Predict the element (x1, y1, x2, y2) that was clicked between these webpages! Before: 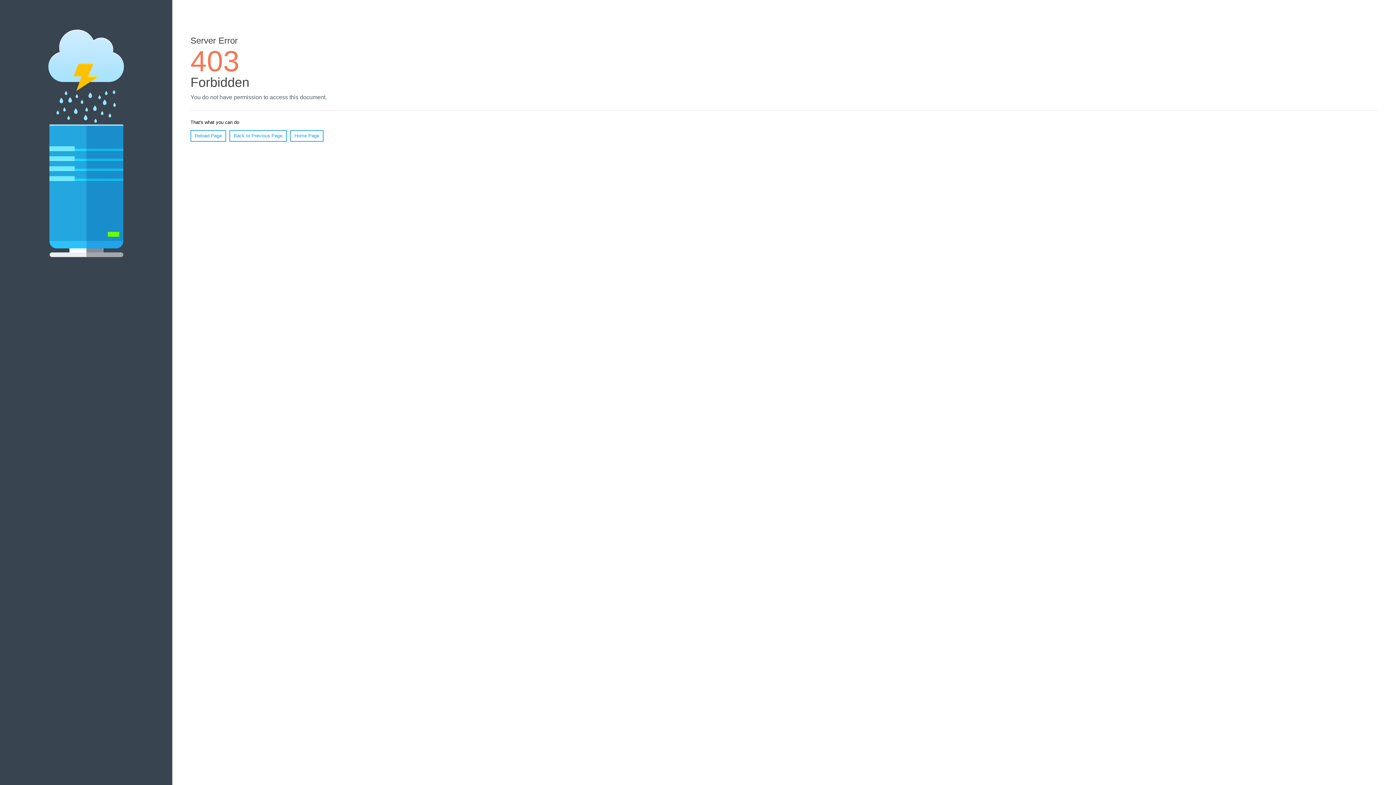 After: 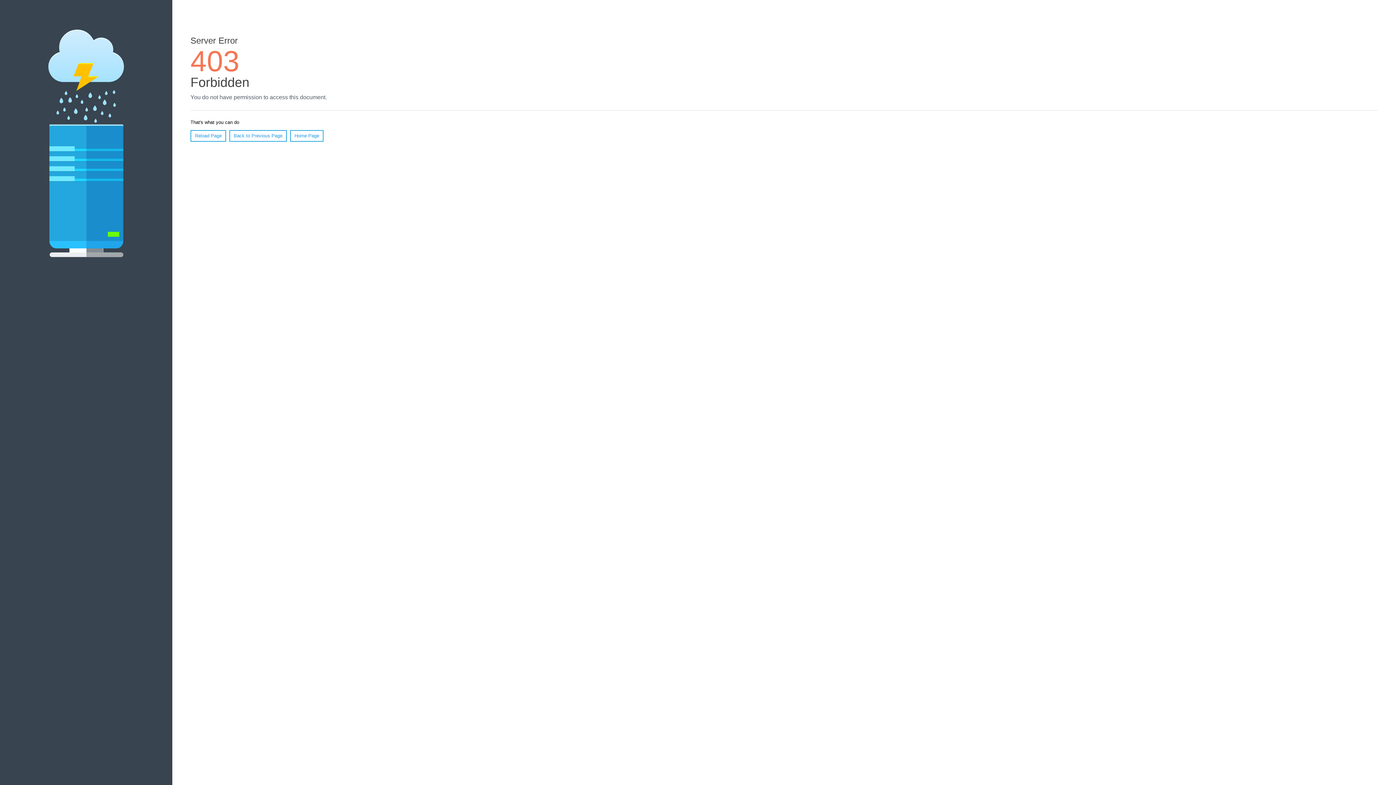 Action: label: Reload Page bbox: (190, 130, 226, 141)